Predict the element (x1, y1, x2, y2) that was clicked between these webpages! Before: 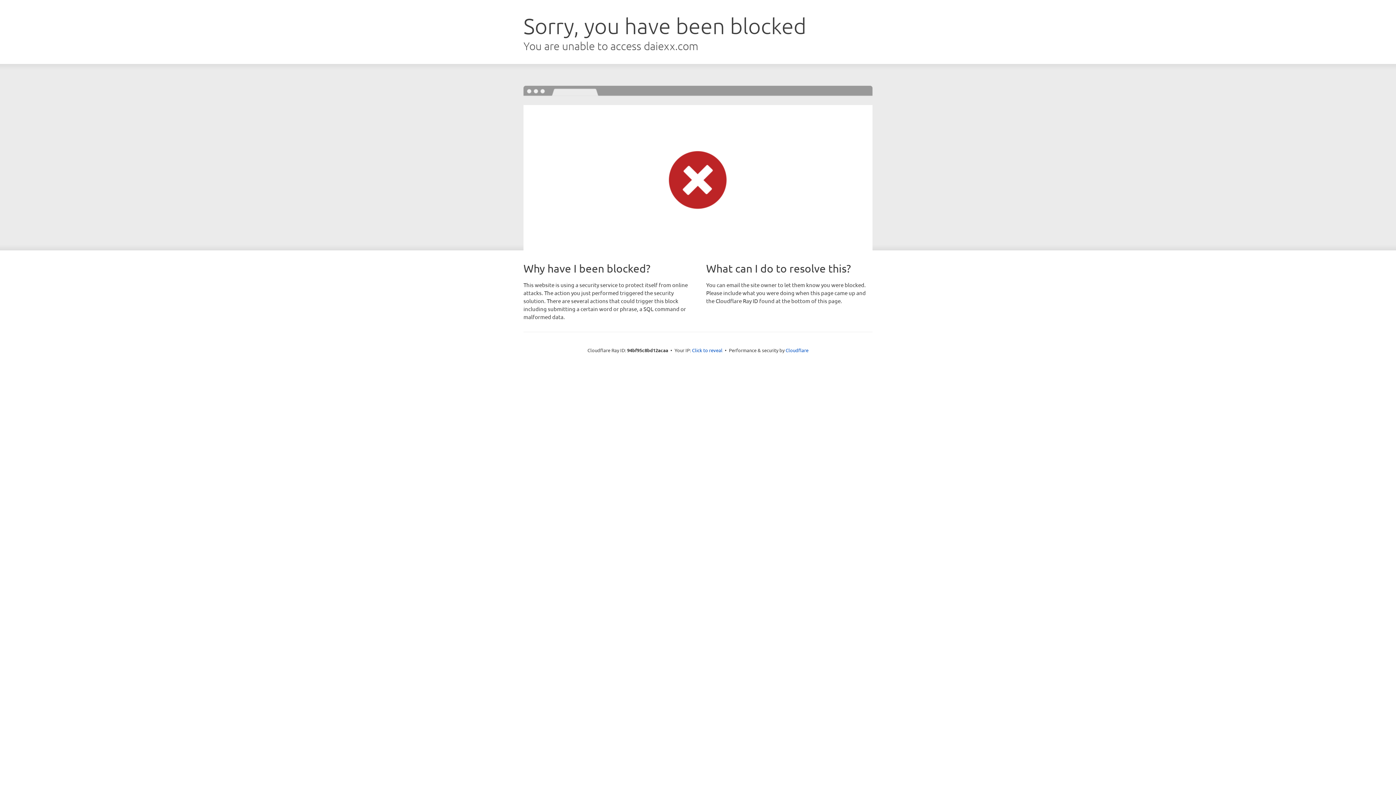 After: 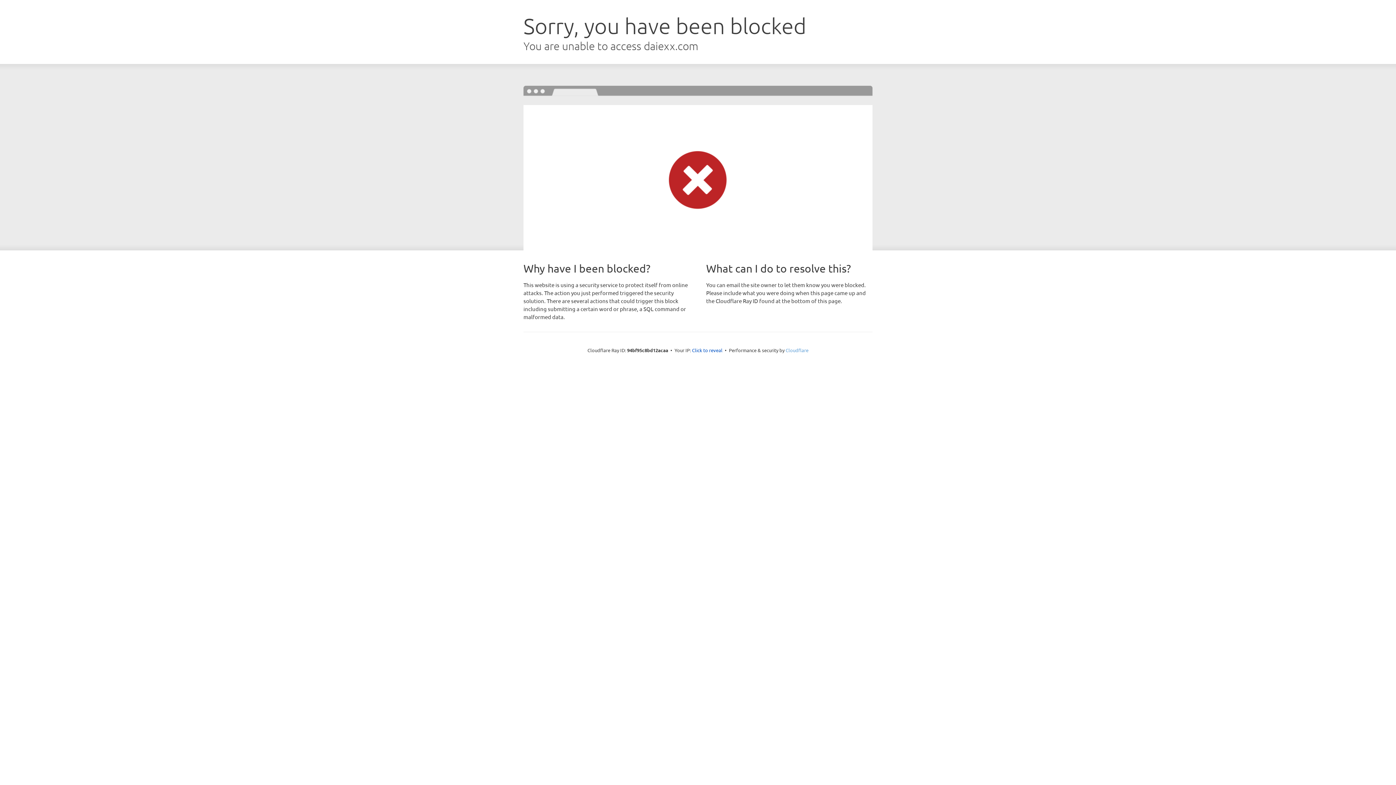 Action: label: Cloudflare bbox: (785, 347, 808, 353)